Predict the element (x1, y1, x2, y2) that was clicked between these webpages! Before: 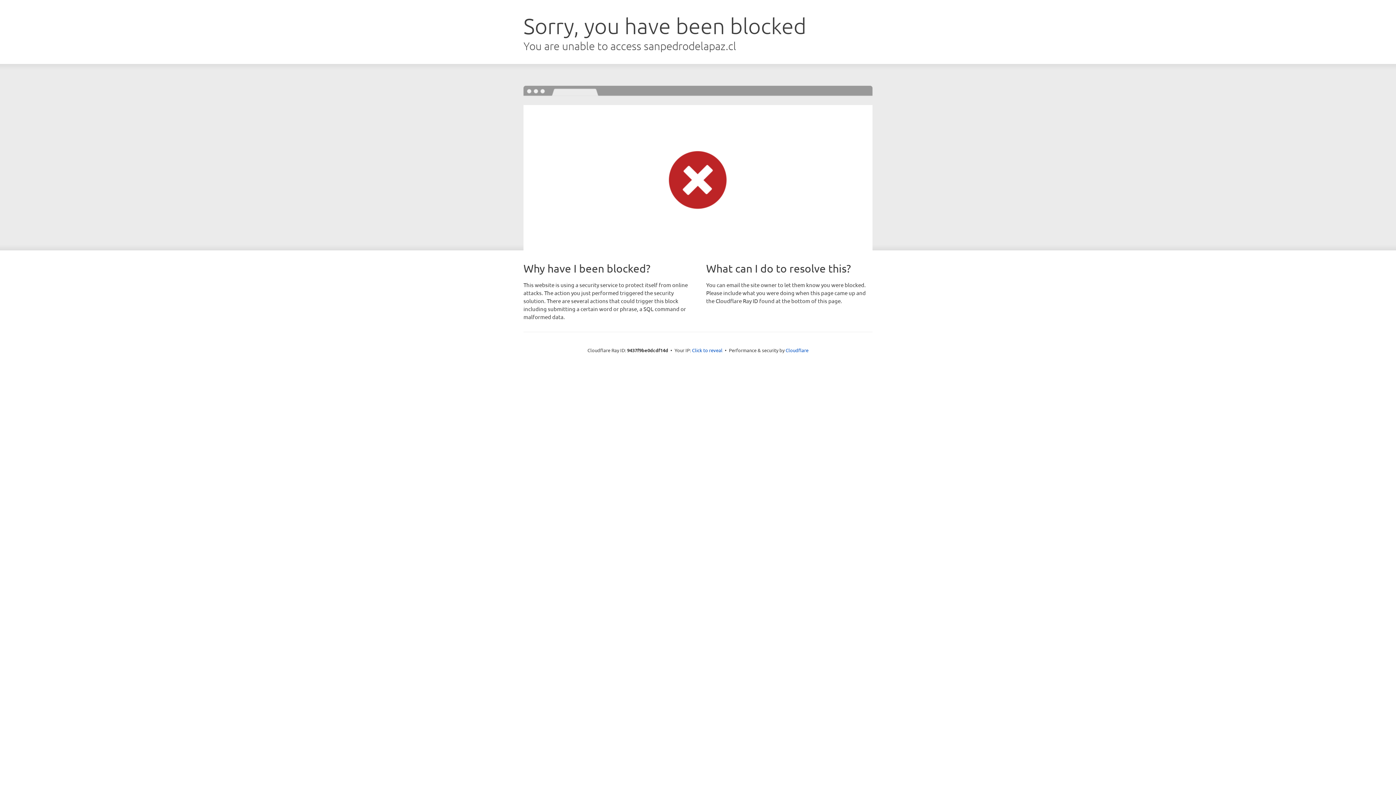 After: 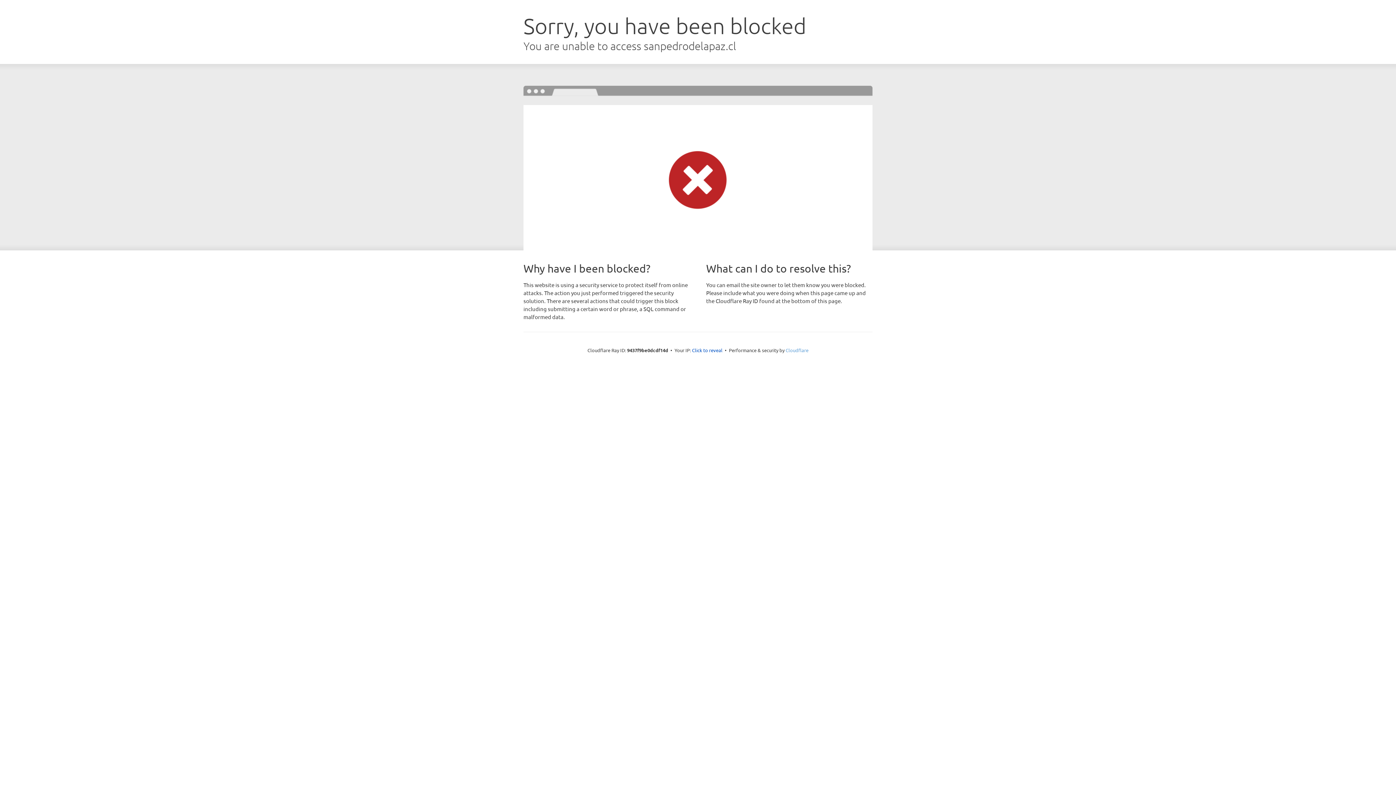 Action: bbox: (785, 347, 808, 353) label: Cloudflare